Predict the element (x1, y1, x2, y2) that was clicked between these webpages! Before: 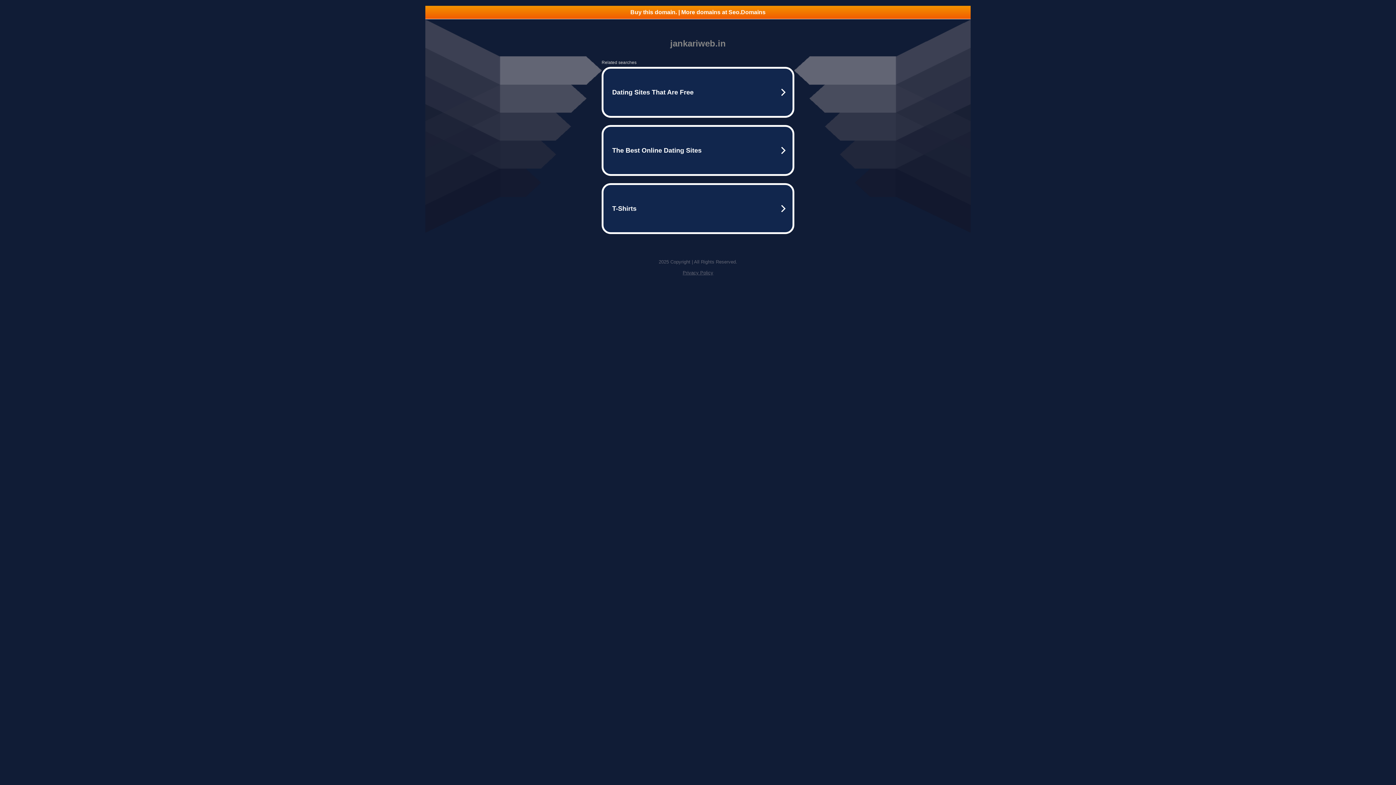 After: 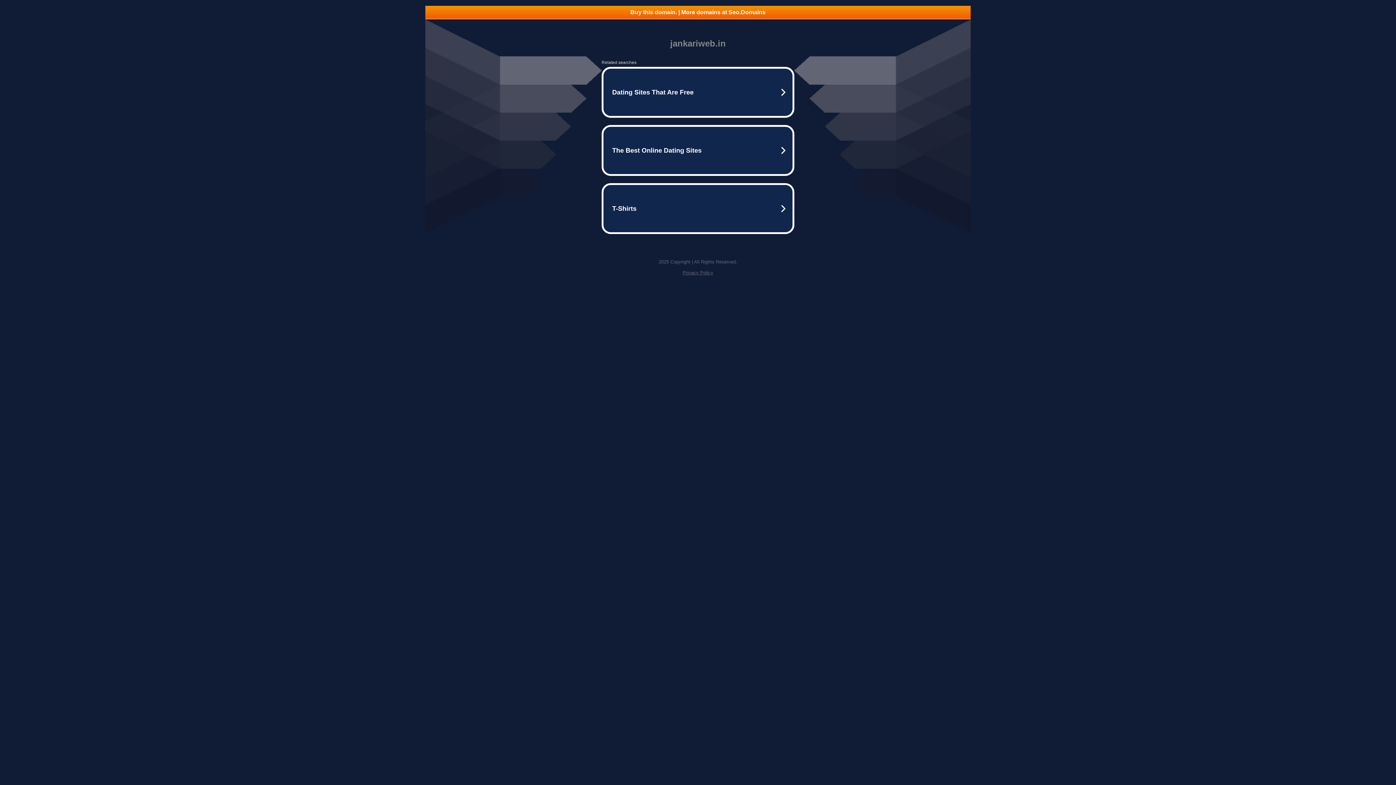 Action: bbox: (425, 5, 970, 18) label: Buy this domain. | More domains at Seo.Domains